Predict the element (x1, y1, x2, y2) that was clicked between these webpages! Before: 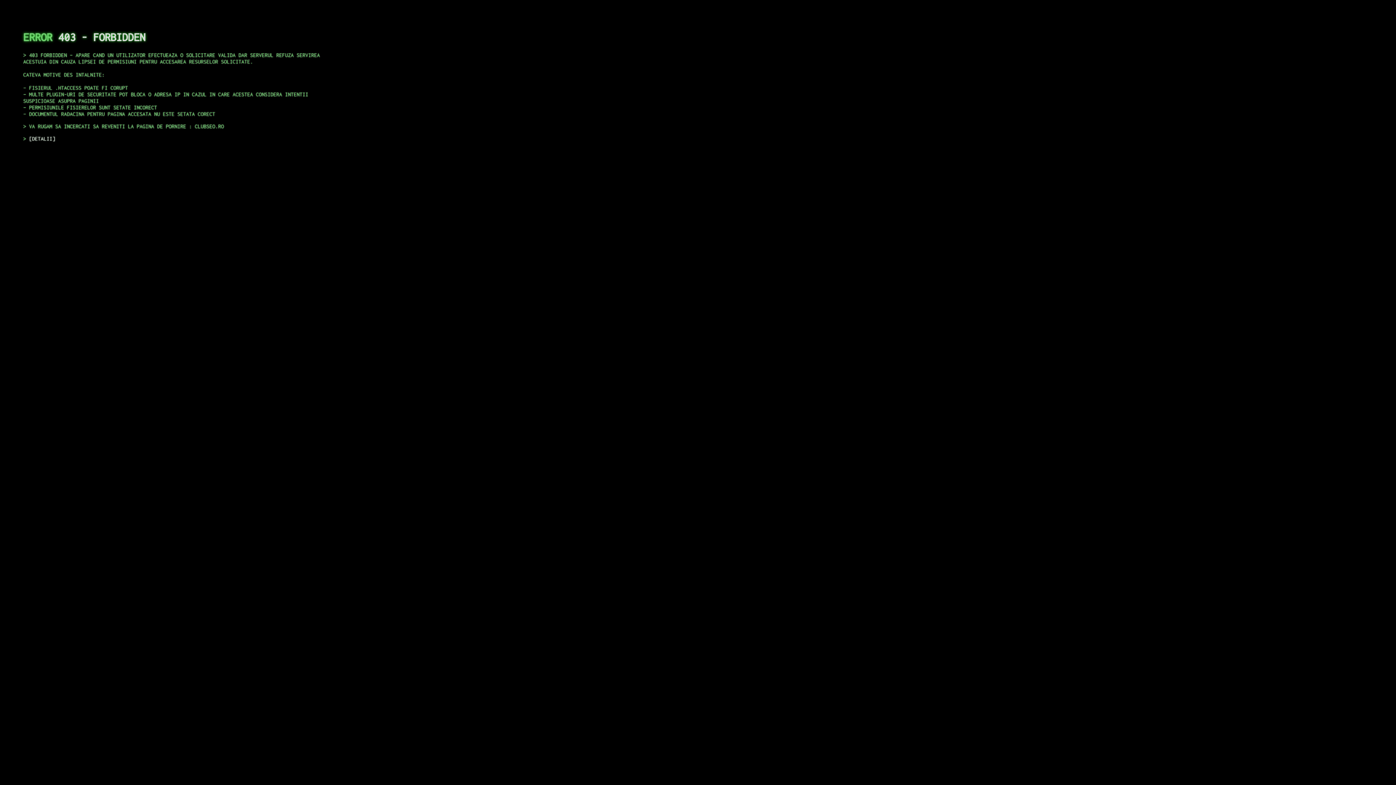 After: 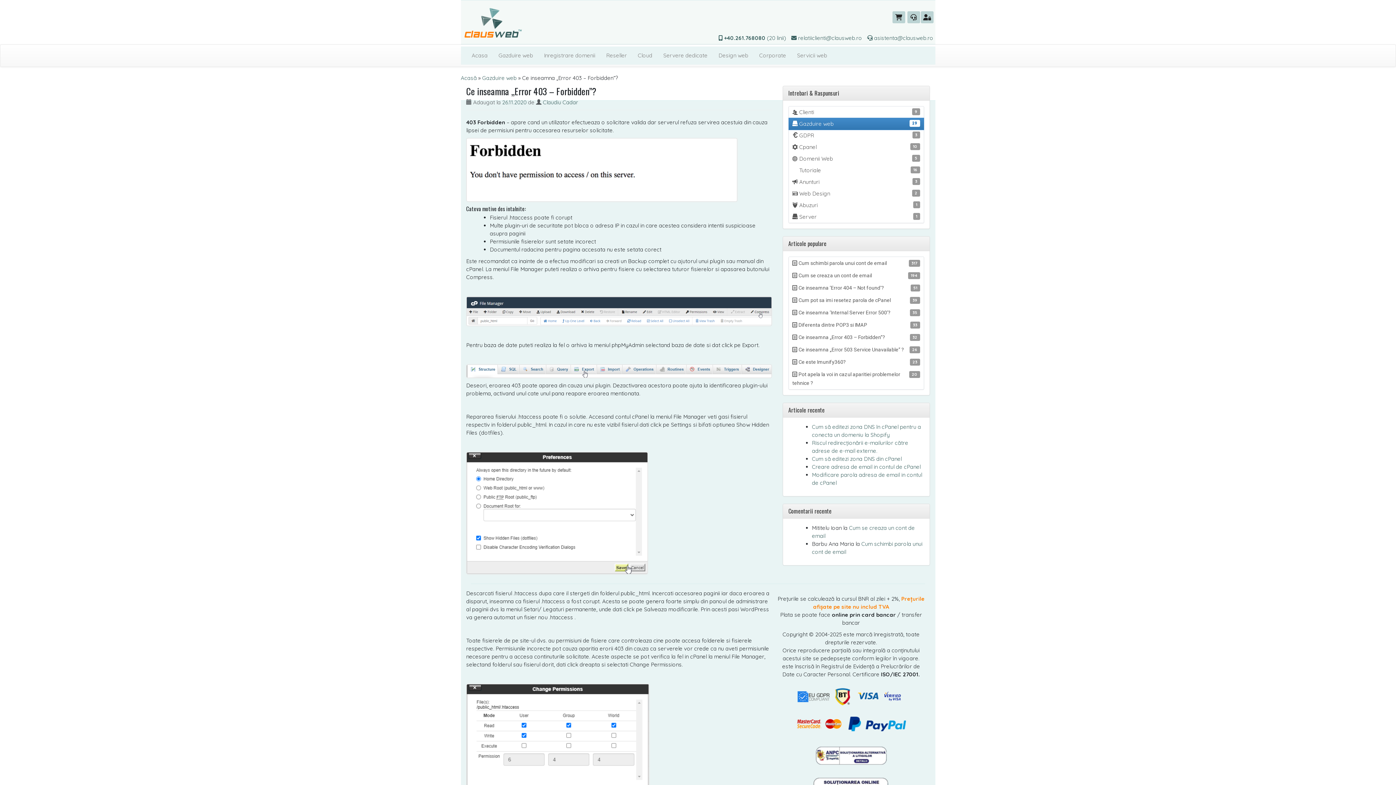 Action: bbox: (29, 135, 55, 141) label: DETALII